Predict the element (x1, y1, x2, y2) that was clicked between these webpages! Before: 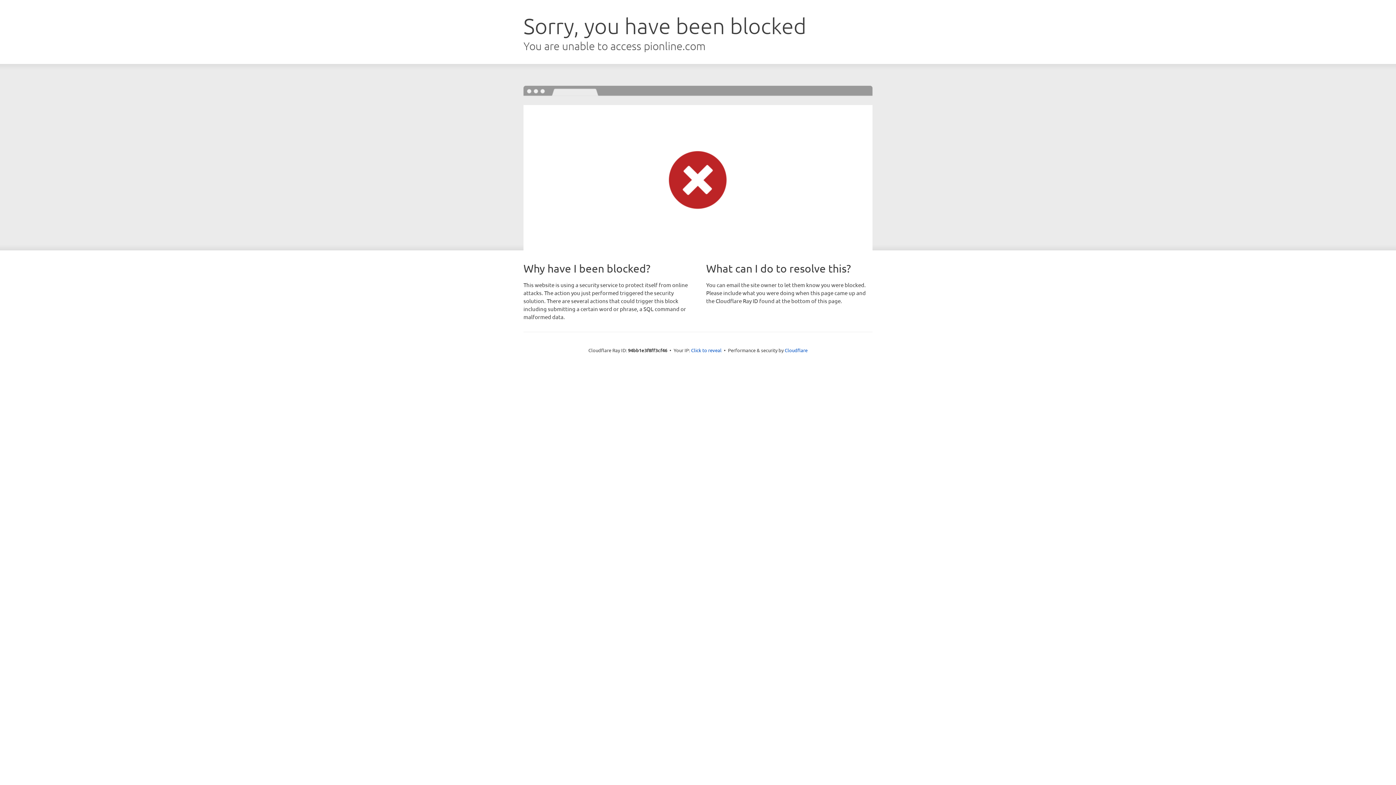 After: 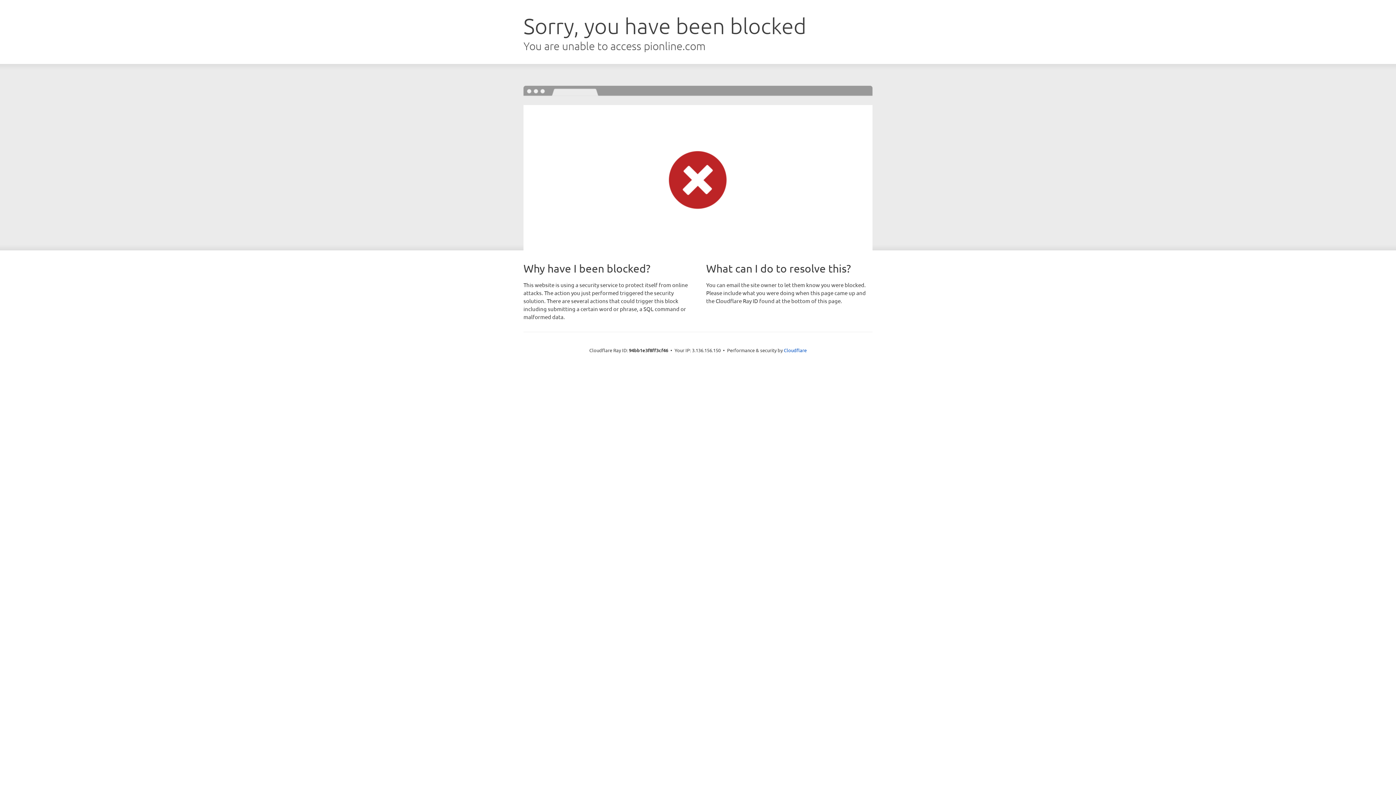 Action: bbox: (691, 346, 721, 353) label: Click to reveal